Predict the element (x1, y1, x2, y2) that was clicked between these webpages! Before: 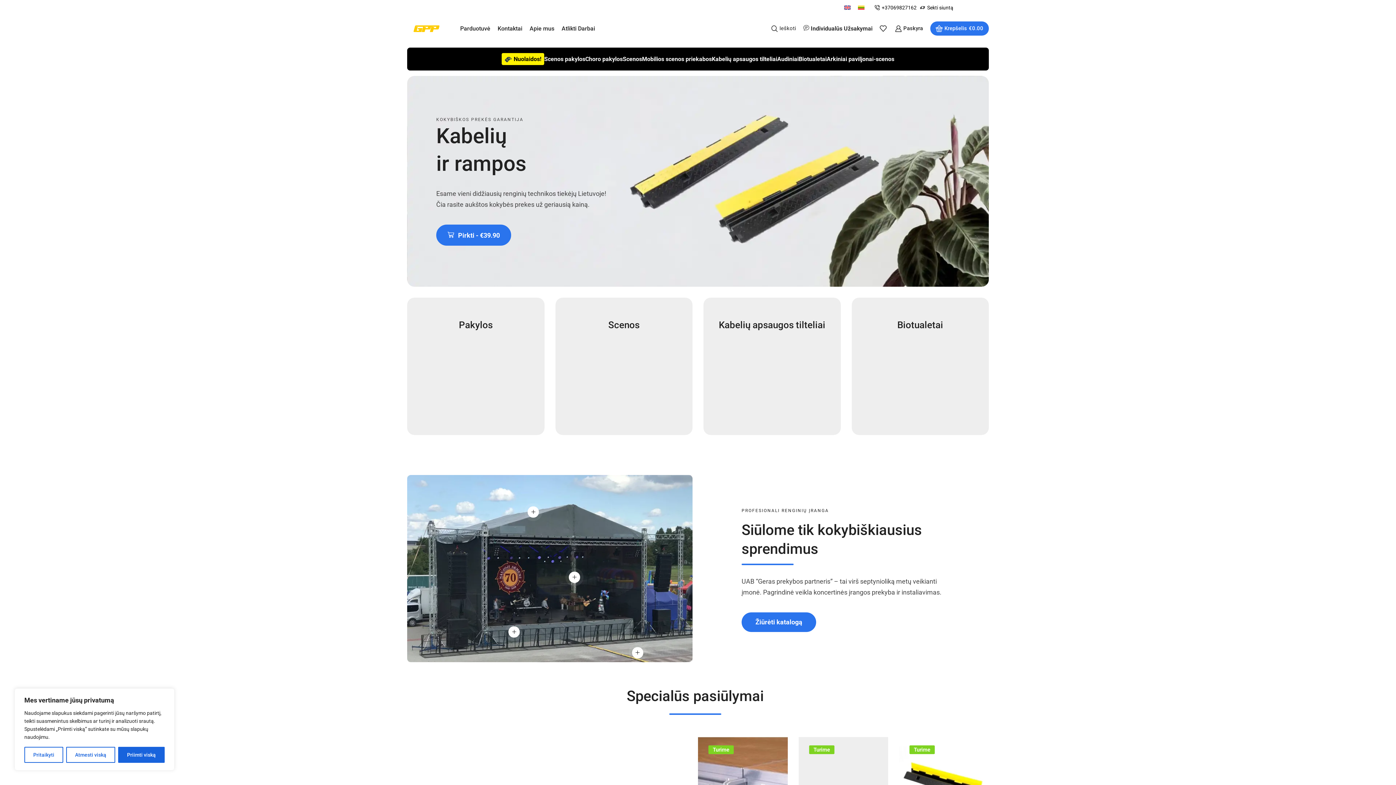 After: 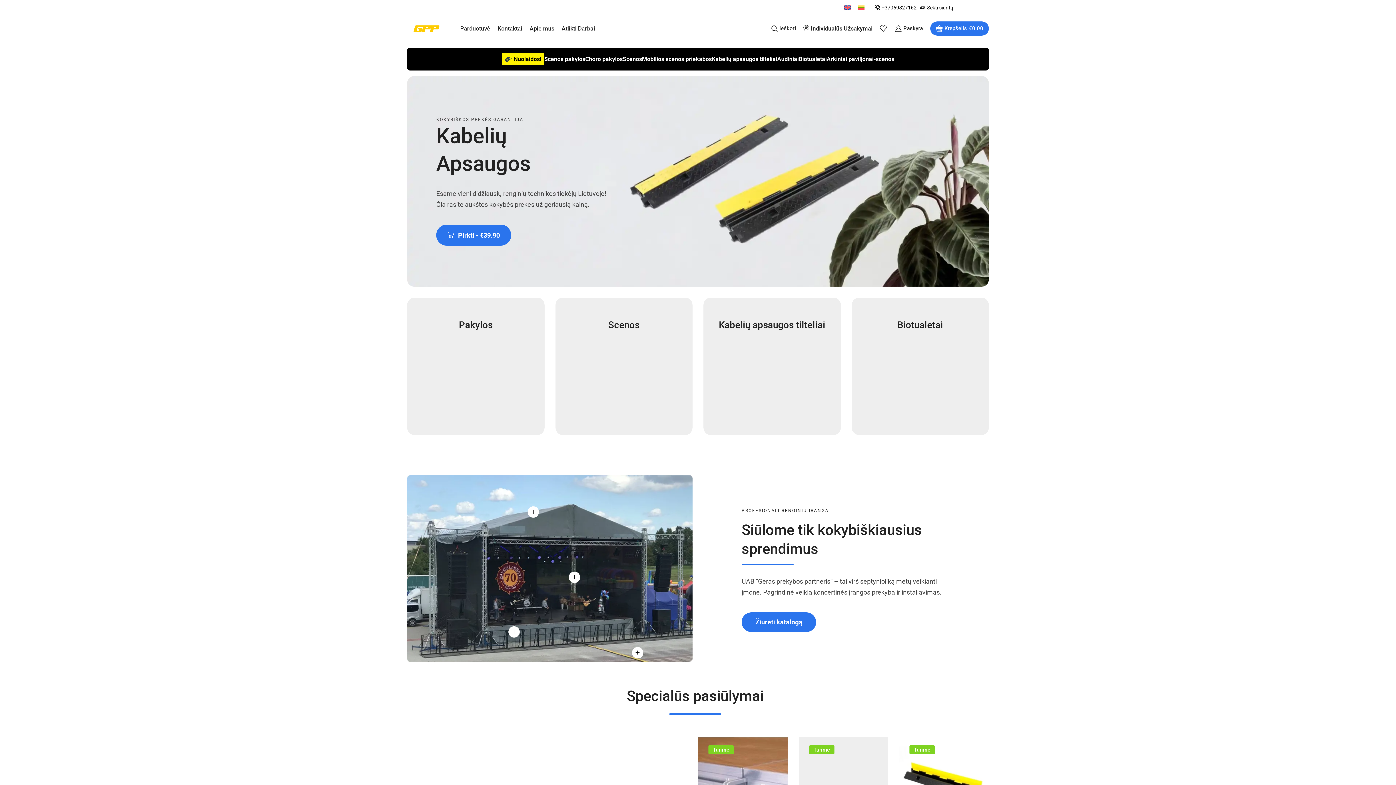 Action: bbox: (118, 747, 164, 763) label: Priimti viską